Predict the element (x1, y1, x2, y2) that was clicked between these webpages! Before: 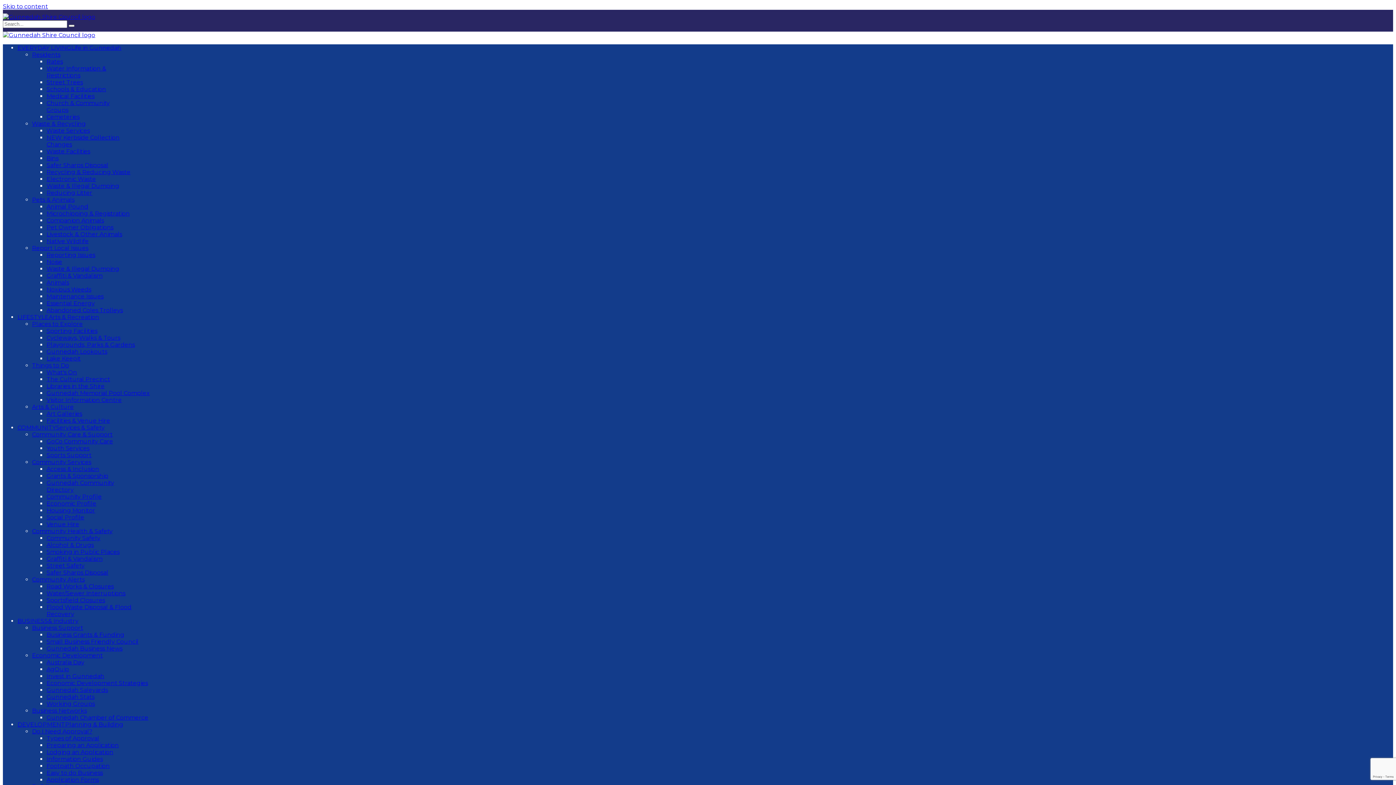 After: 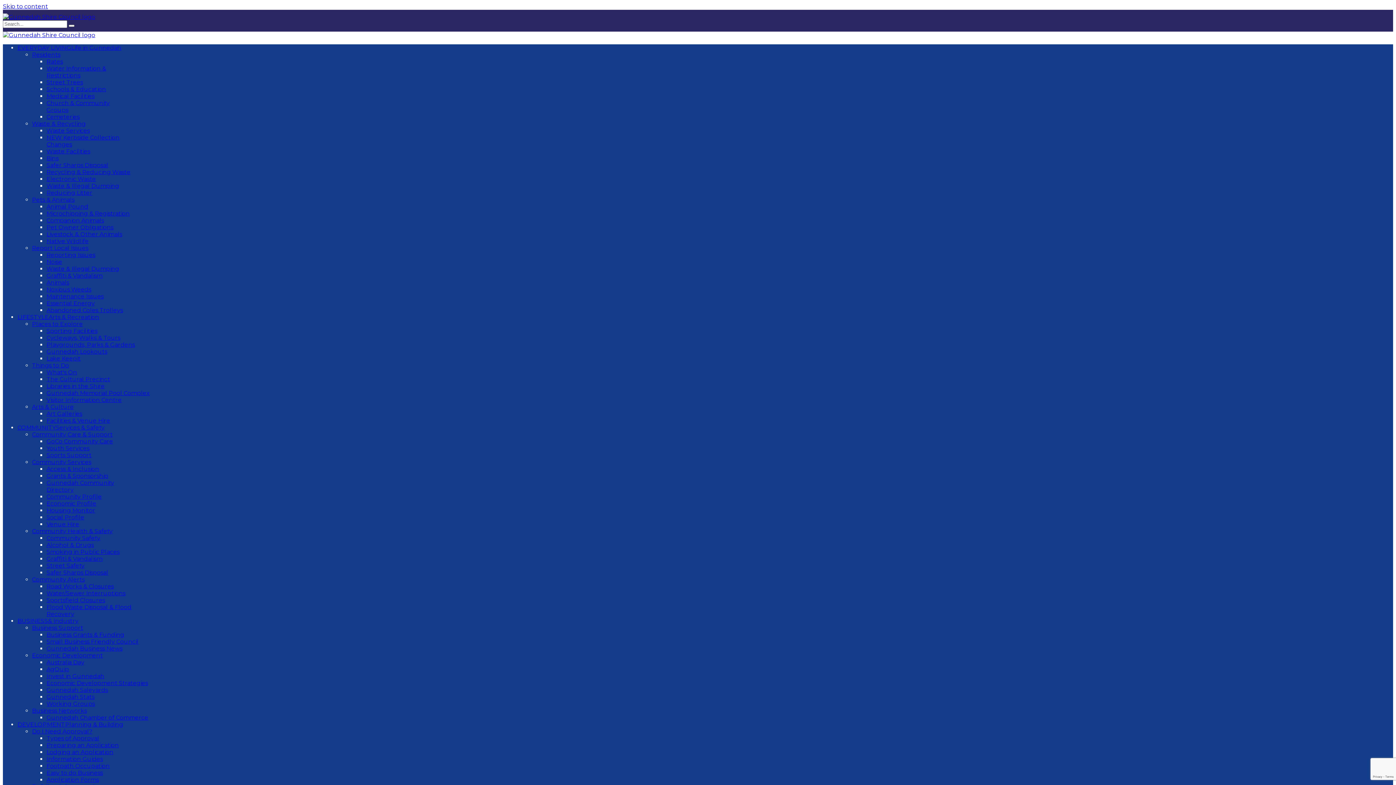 Action: label: Gunnedah Business News bbox: (46, 645, 122, 652)